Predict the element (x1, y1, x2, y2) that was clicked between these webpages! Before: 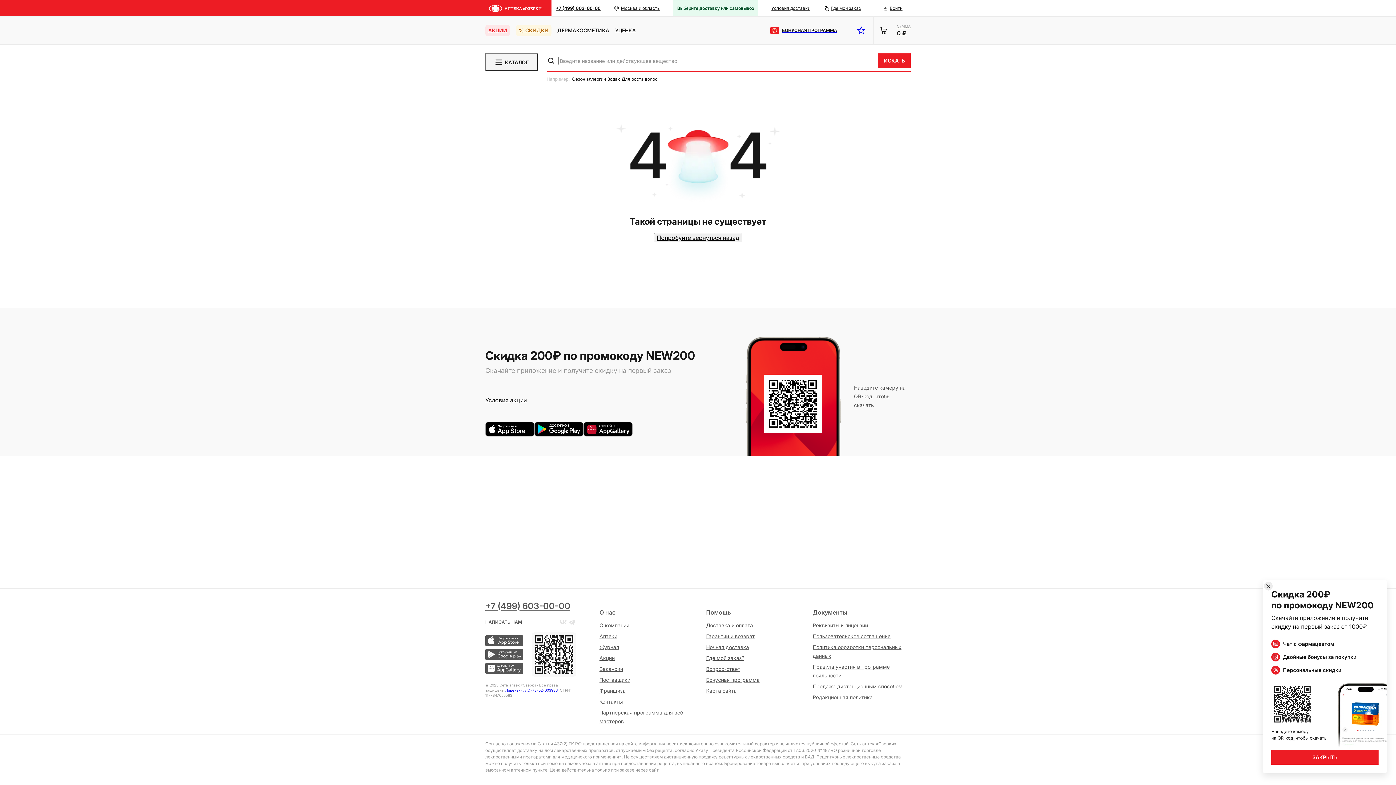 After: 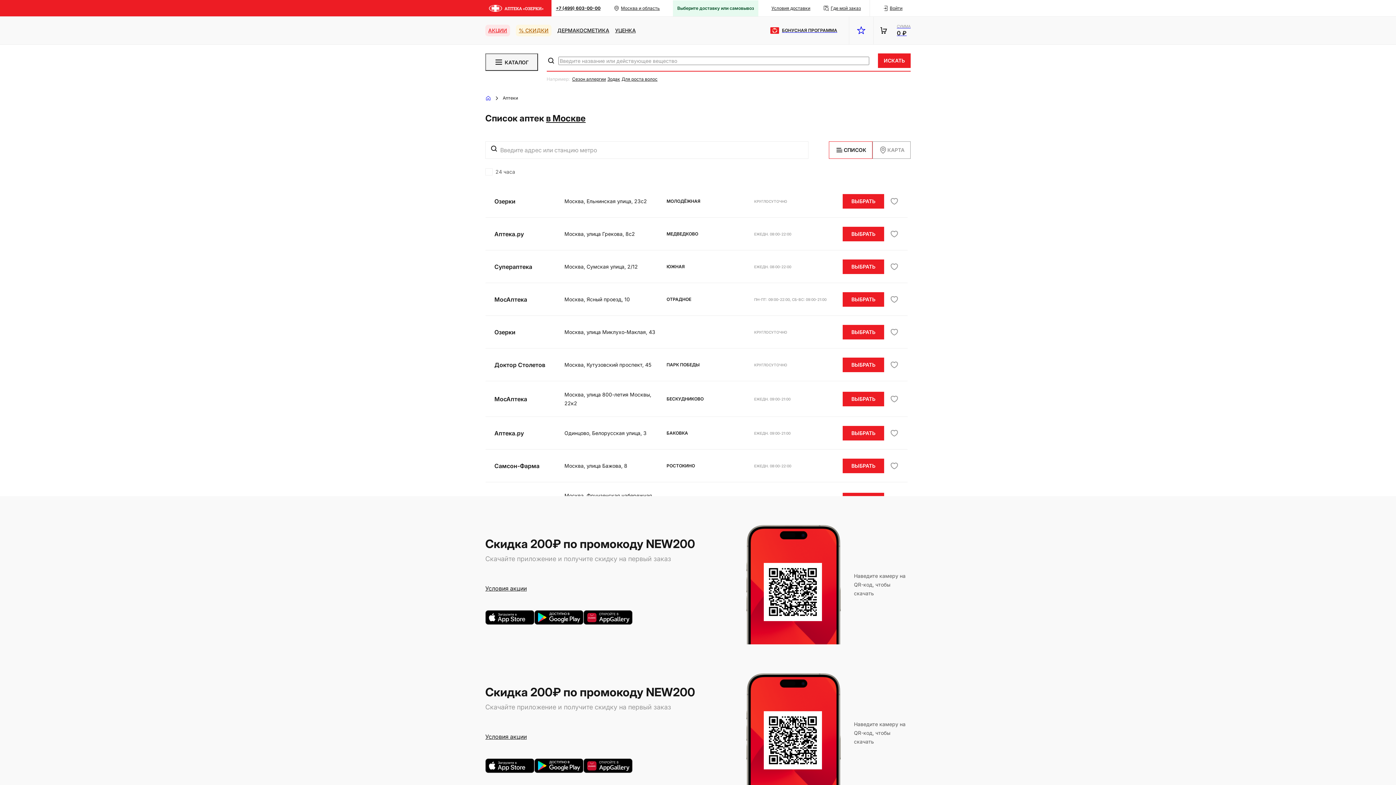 Action: label: Аптеки bbox: (599, 632, 697, 641)